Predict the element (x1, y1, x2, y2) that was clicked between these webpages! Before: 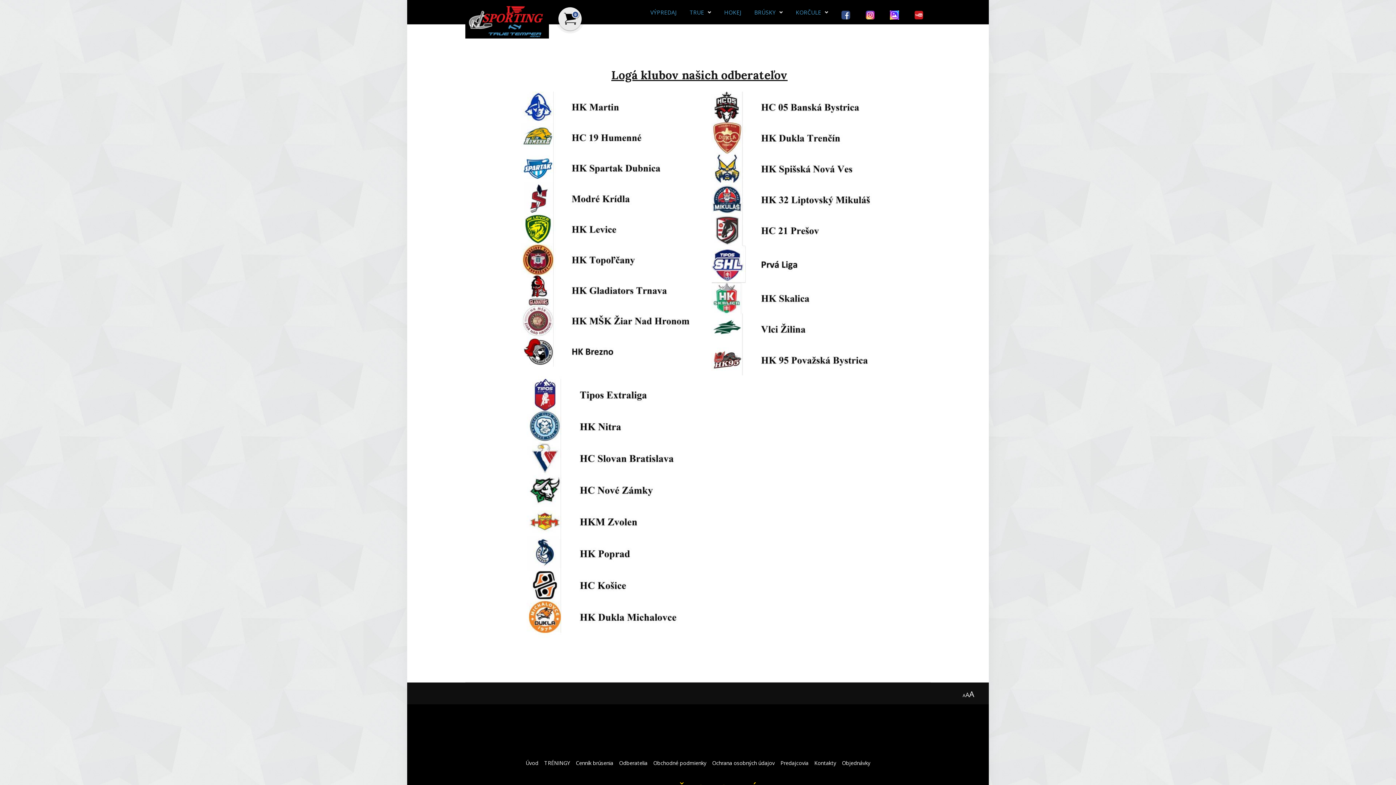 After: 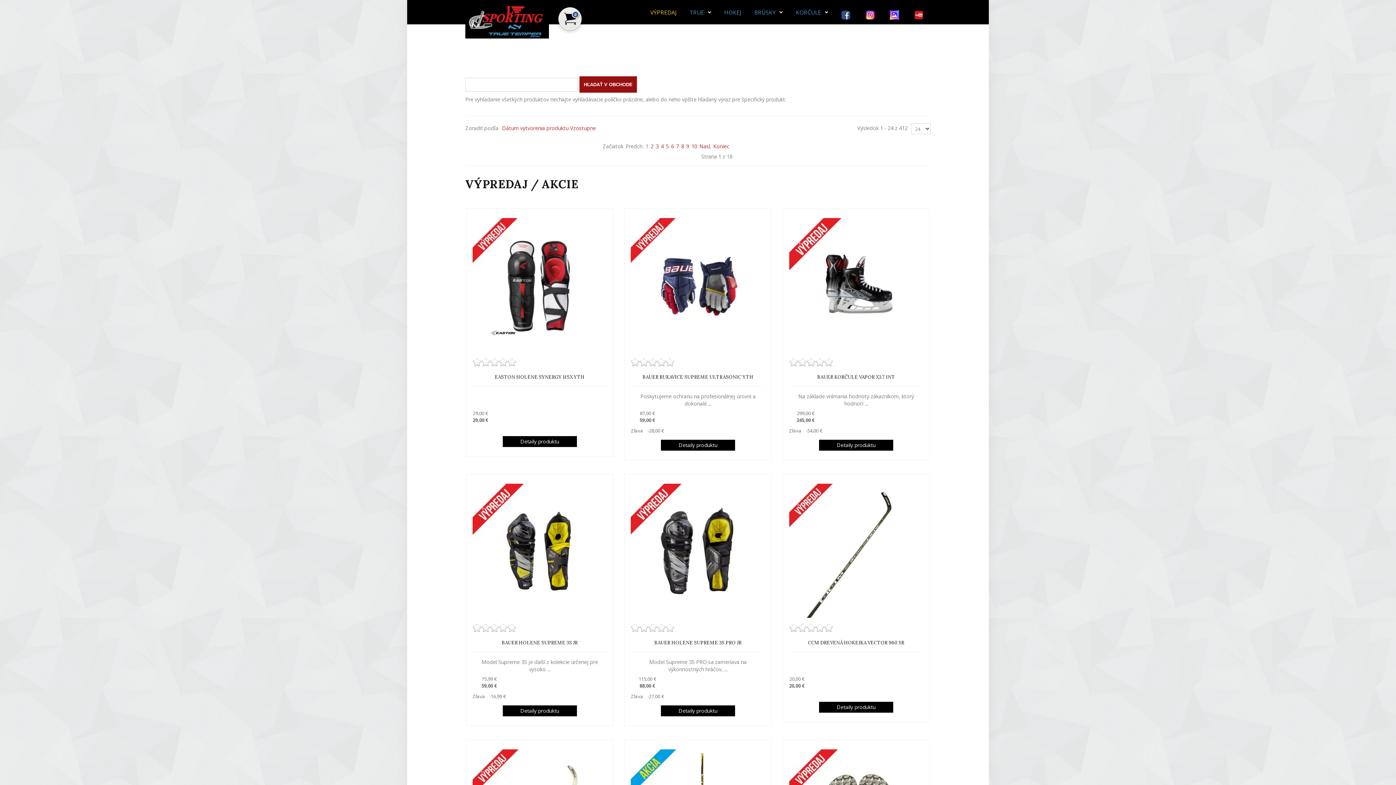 Action: bbox: (650, 9, 676, 15) label: VÝPREDAJ